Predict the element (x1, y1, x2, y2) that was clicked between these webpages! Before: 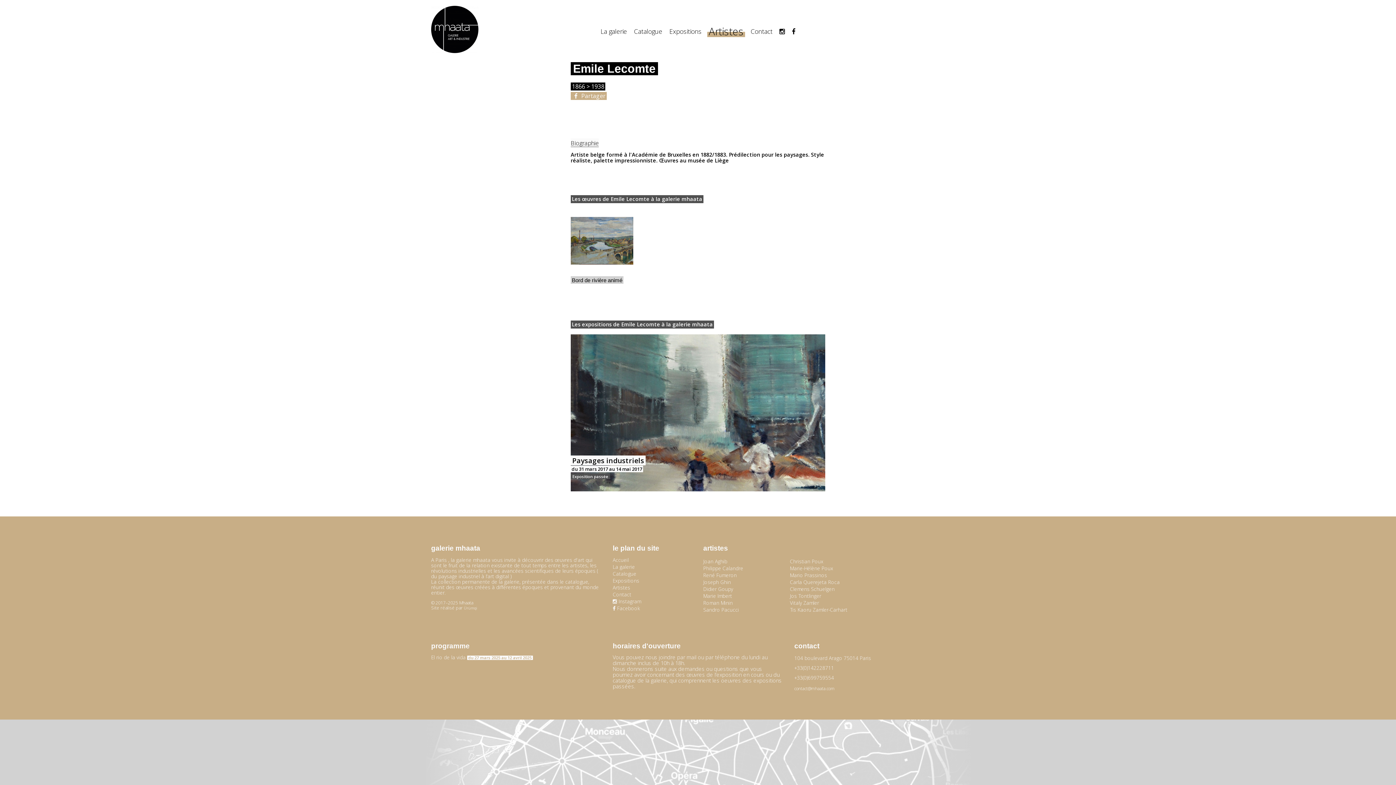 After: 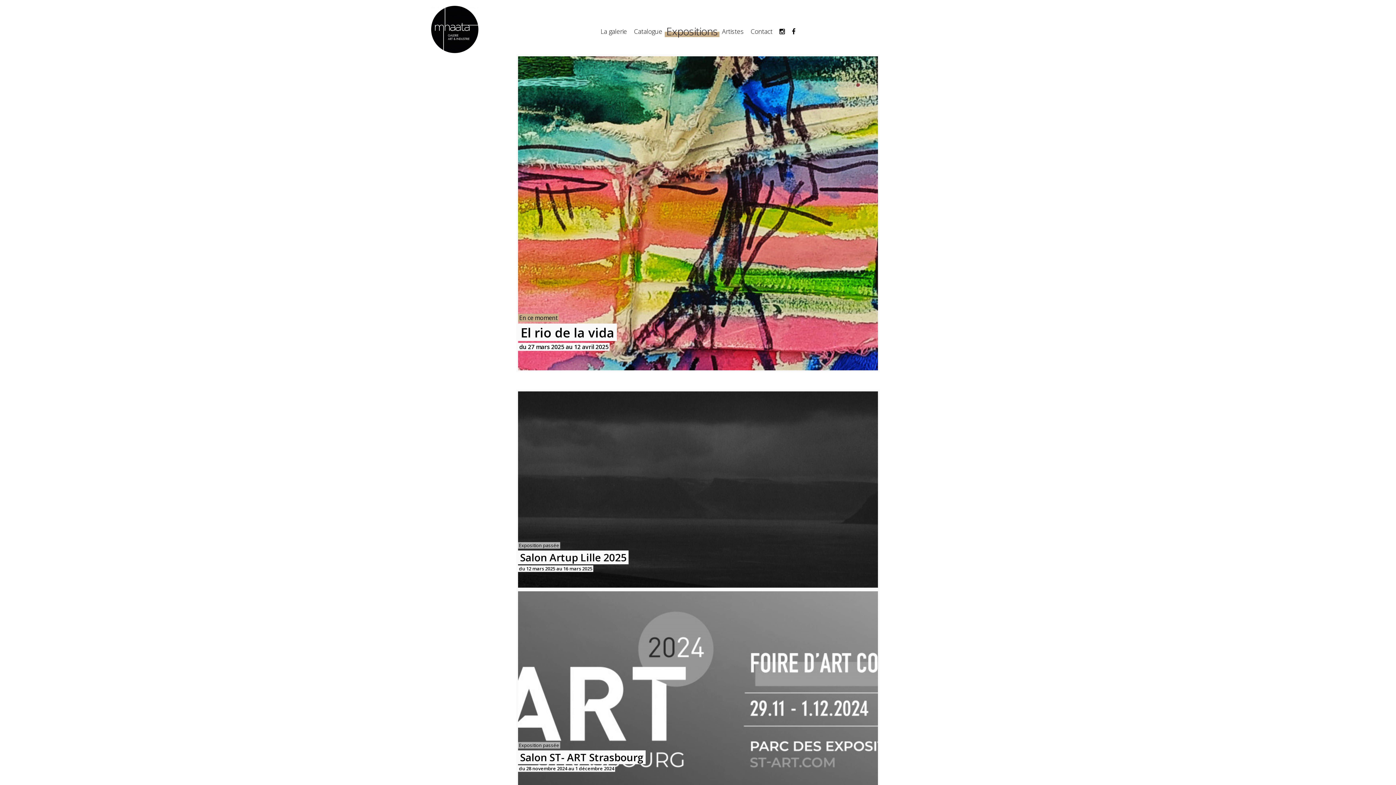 Action: bbox: (612, 578, 691, 583) label: Expositions